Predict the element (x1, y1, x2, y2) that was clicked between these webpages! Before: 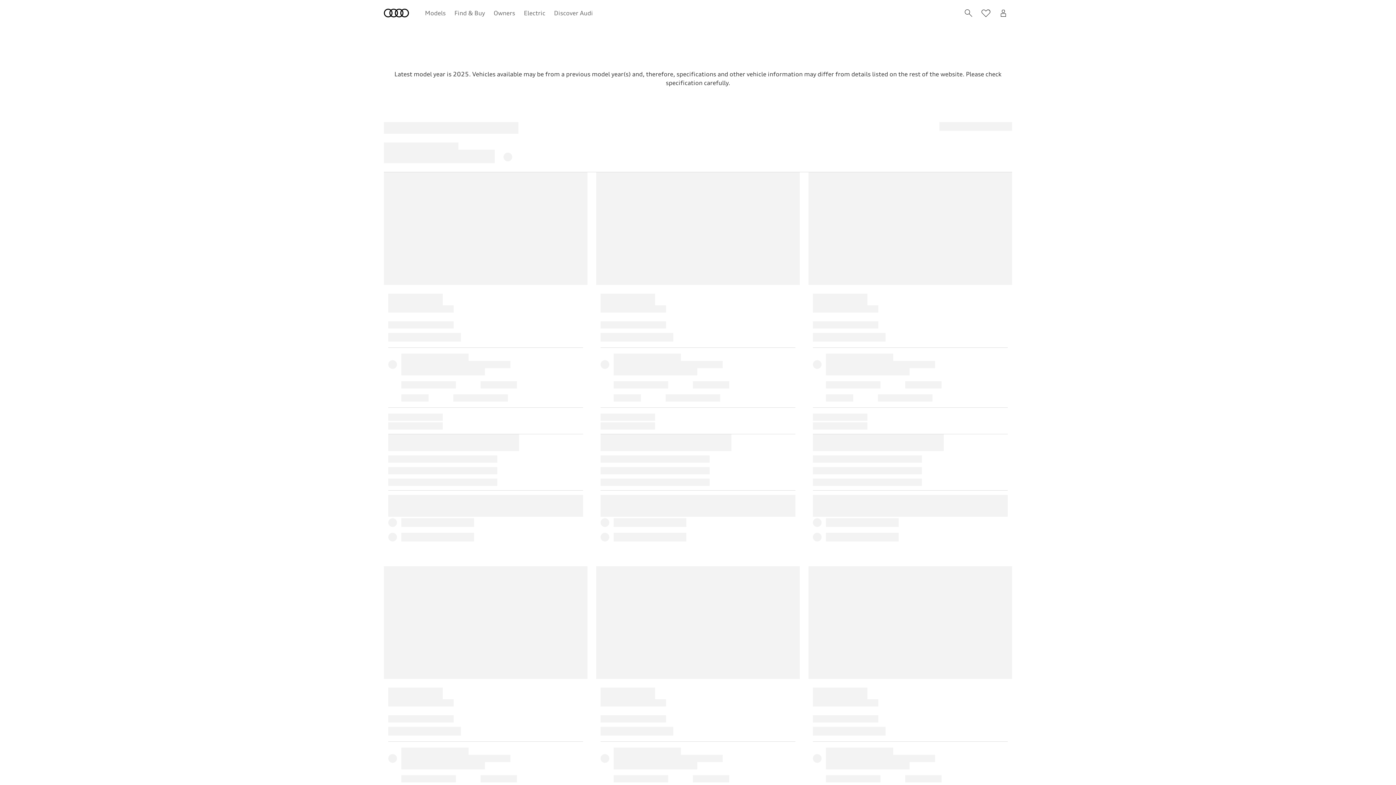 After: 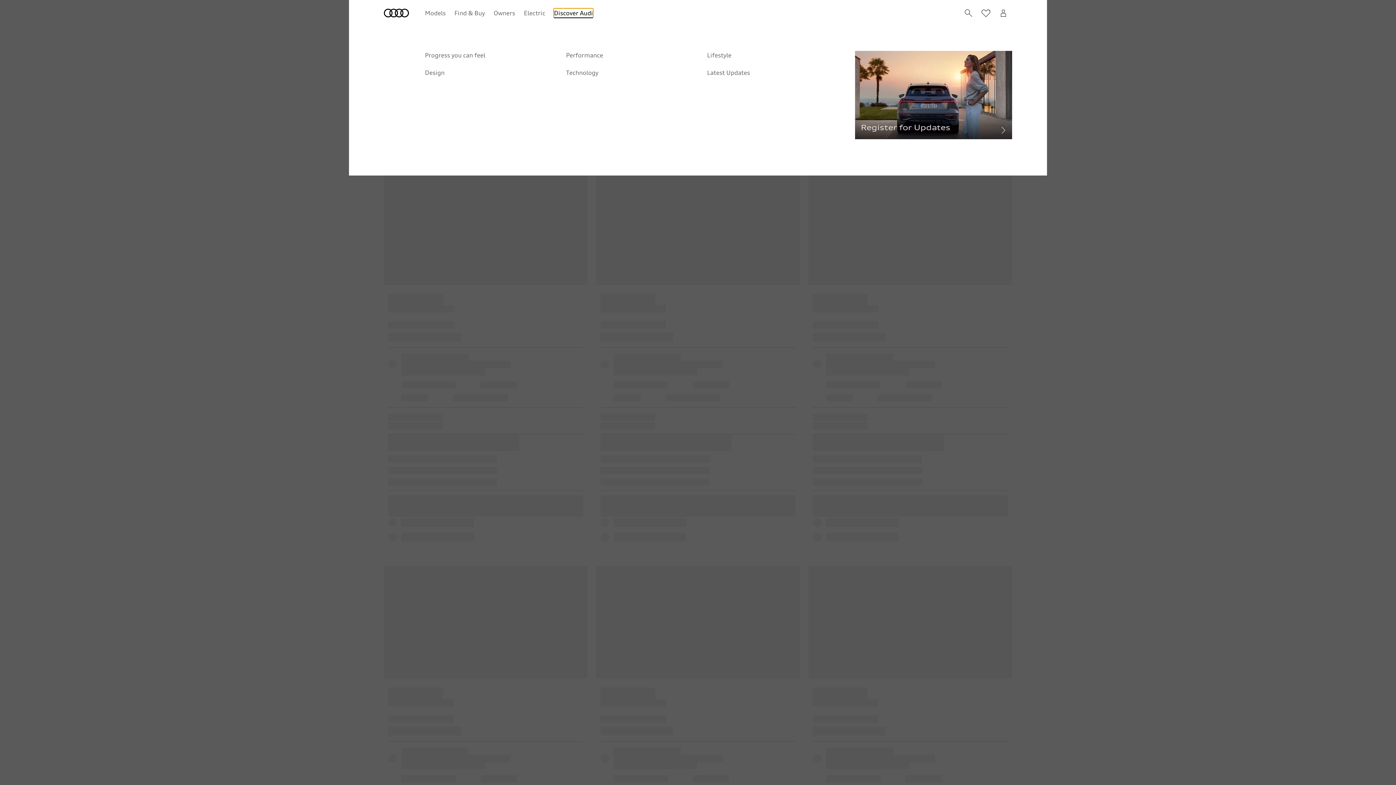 Action: label: Discover Audi bbox: (554, 8, 593, 17)